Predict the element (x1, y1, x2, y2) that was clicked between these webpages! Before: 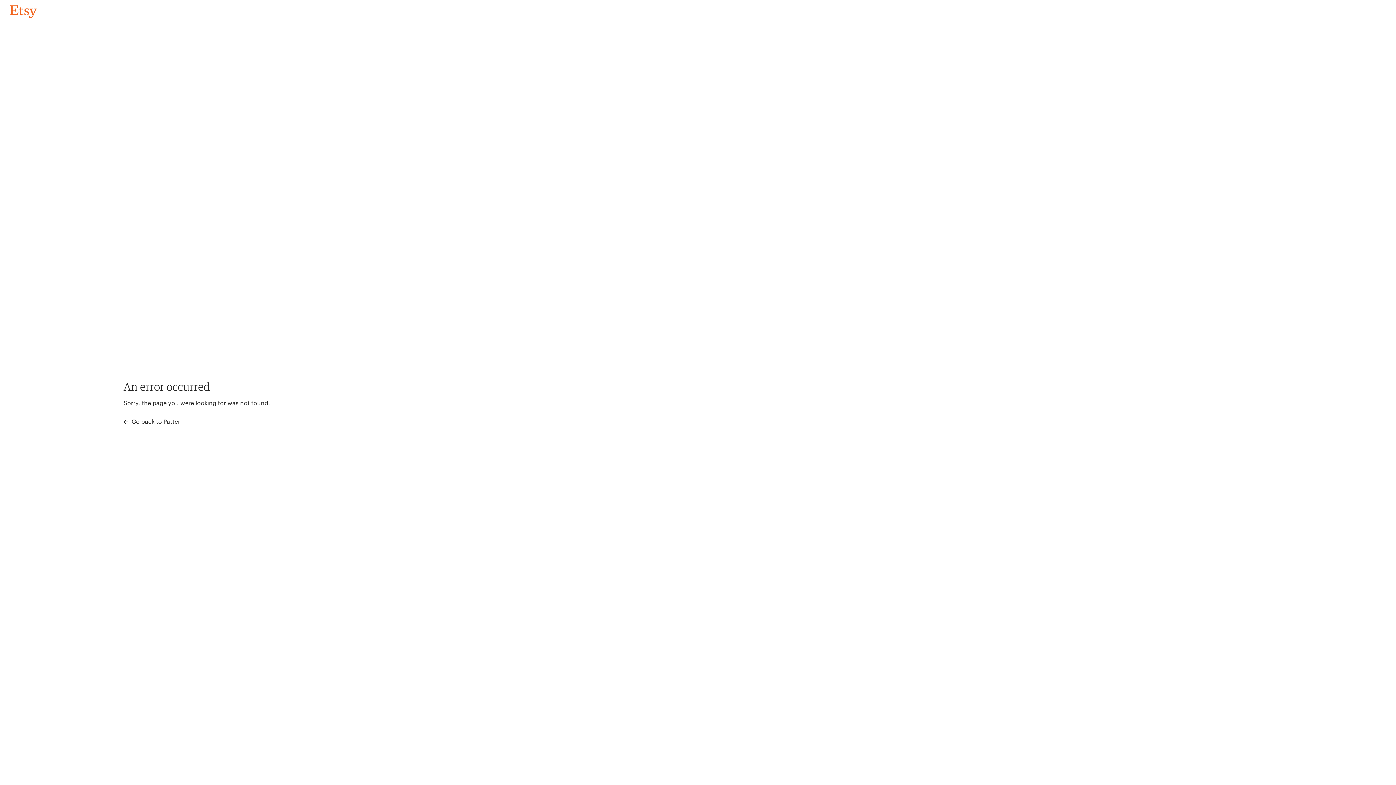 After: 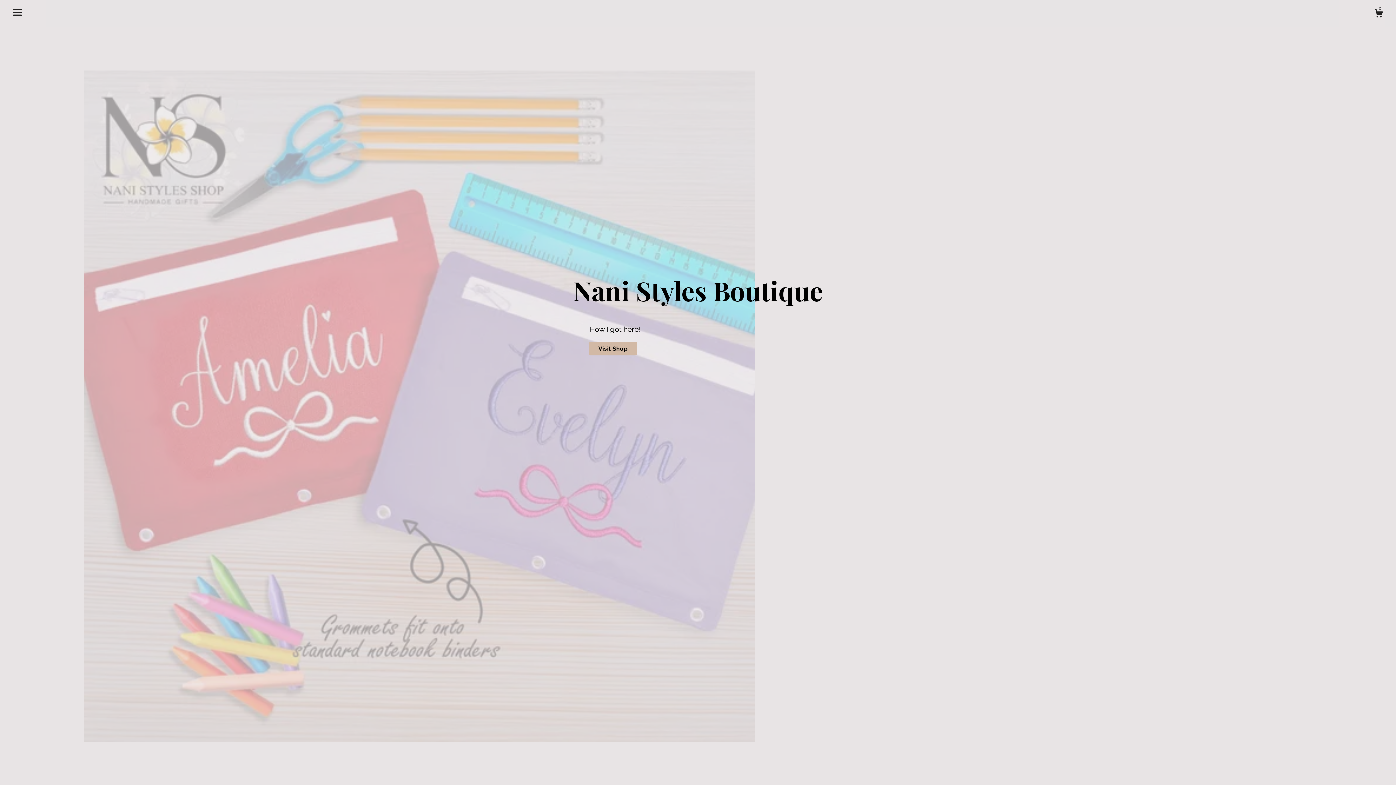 Action: bbox: (4, 3, 42, 18) label: Go back to Pattern